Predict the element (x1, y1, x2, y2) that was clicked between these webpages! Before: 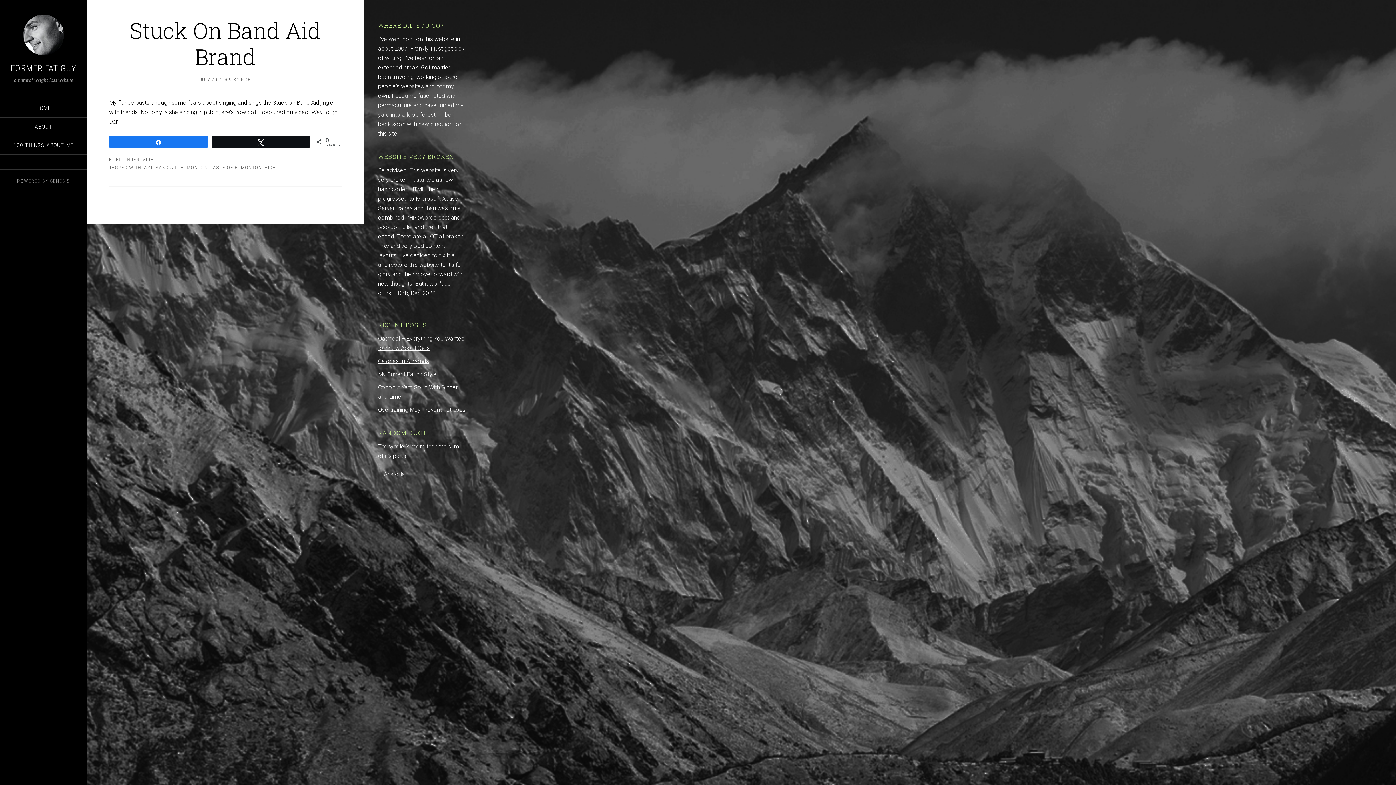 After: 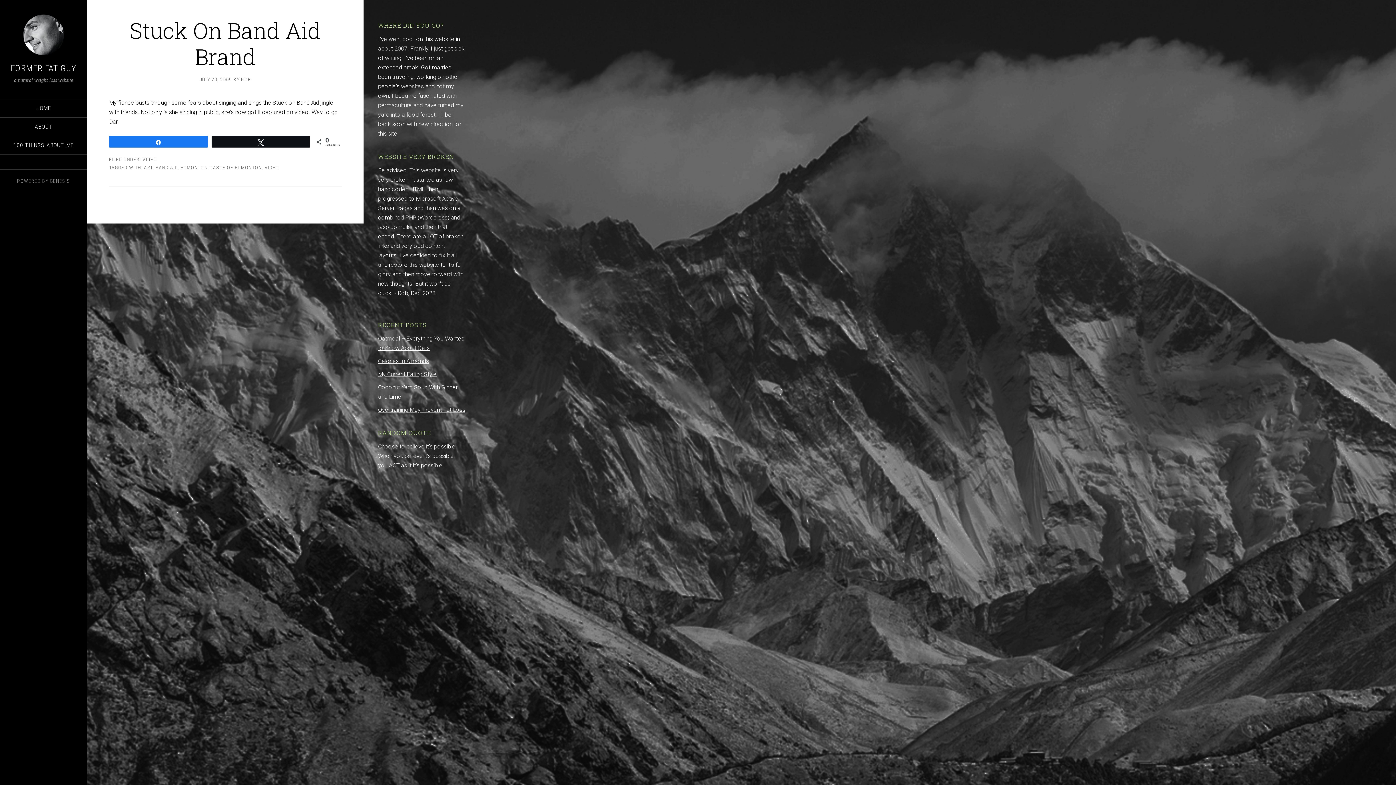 Action: bbox: (144, 164, 152, 170) label: ART